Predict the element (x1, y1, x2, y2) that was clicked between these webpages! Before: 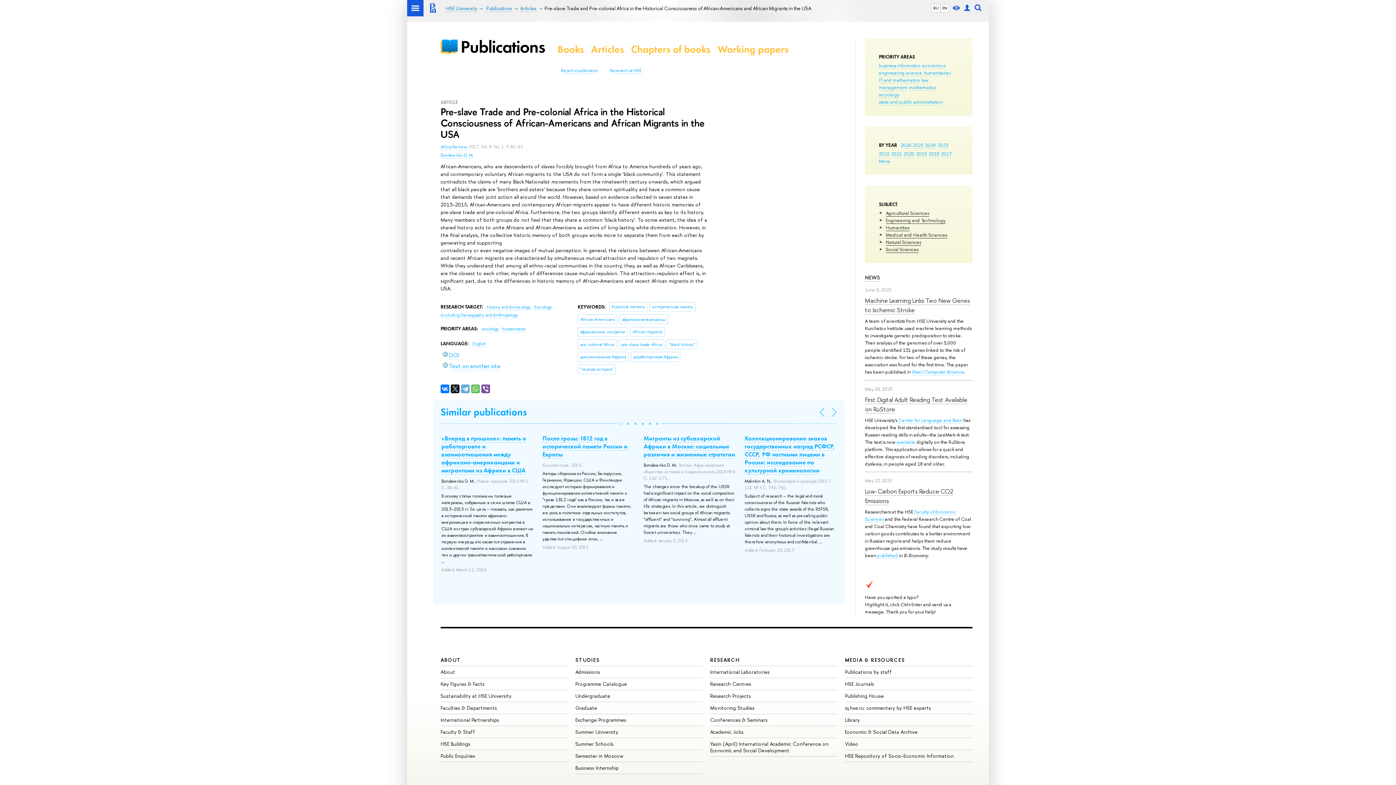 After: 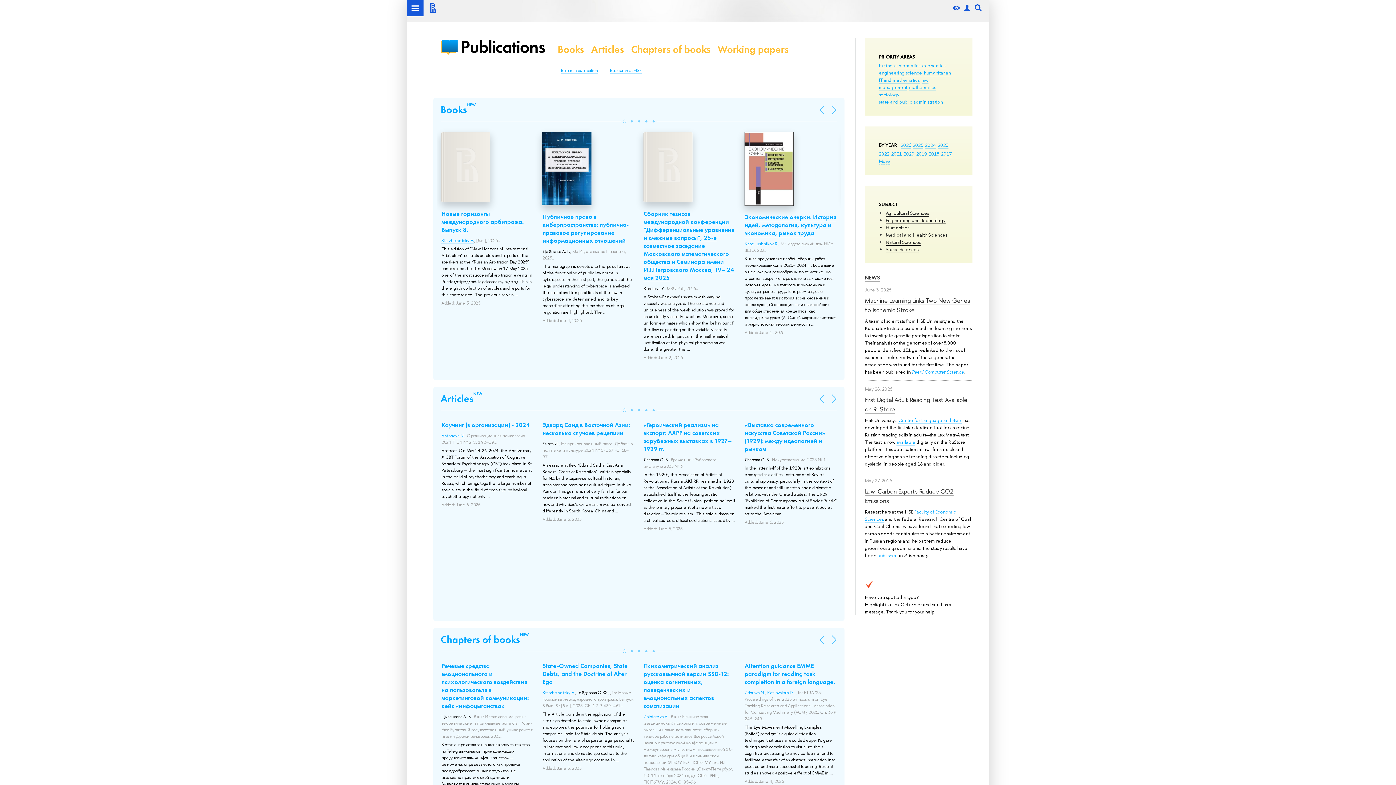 Action: bbox: (845, 656, 905, 663) label: MEDIA & RESOURCES